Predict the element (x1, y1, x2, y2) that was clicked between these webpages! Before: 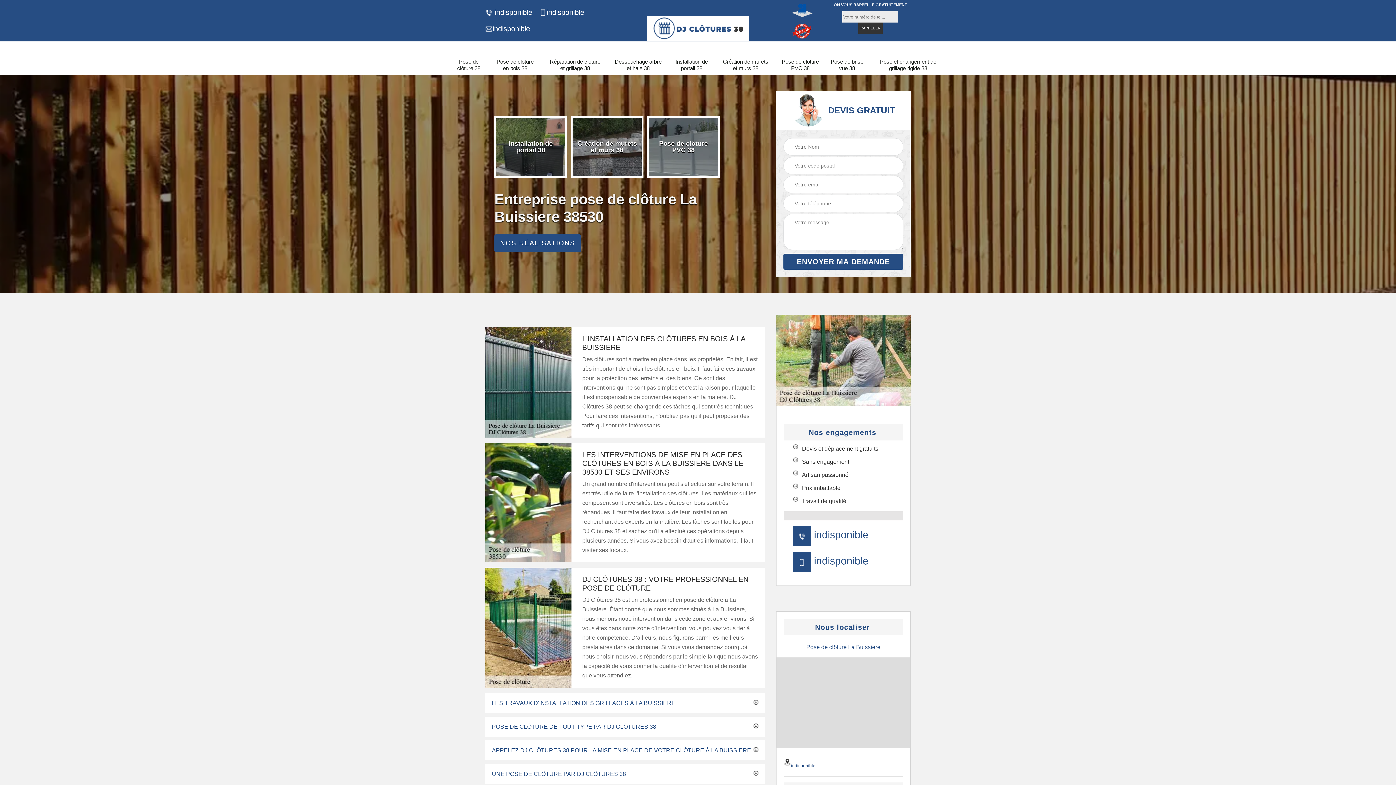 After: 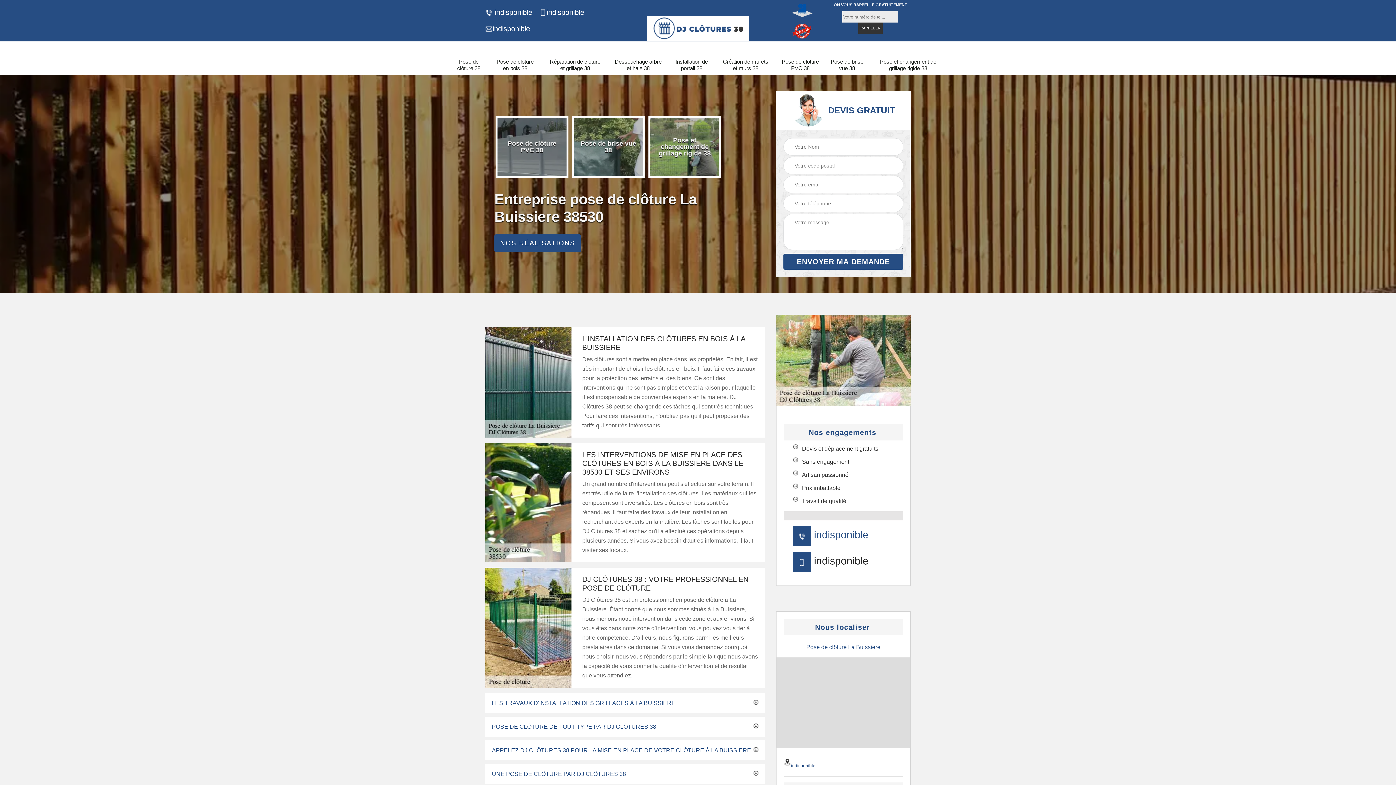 Action: label:  indisponible bbox: (793, 555, 868, 566)